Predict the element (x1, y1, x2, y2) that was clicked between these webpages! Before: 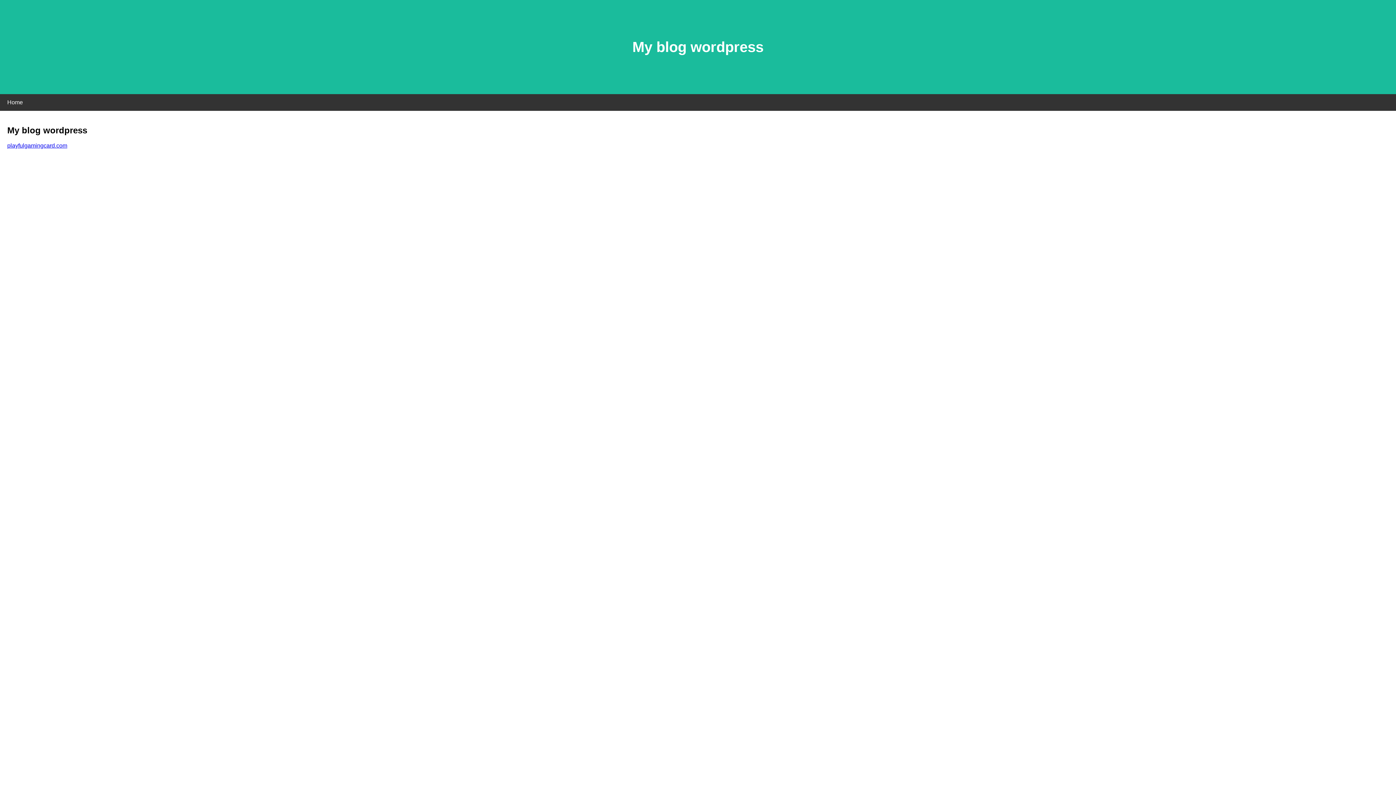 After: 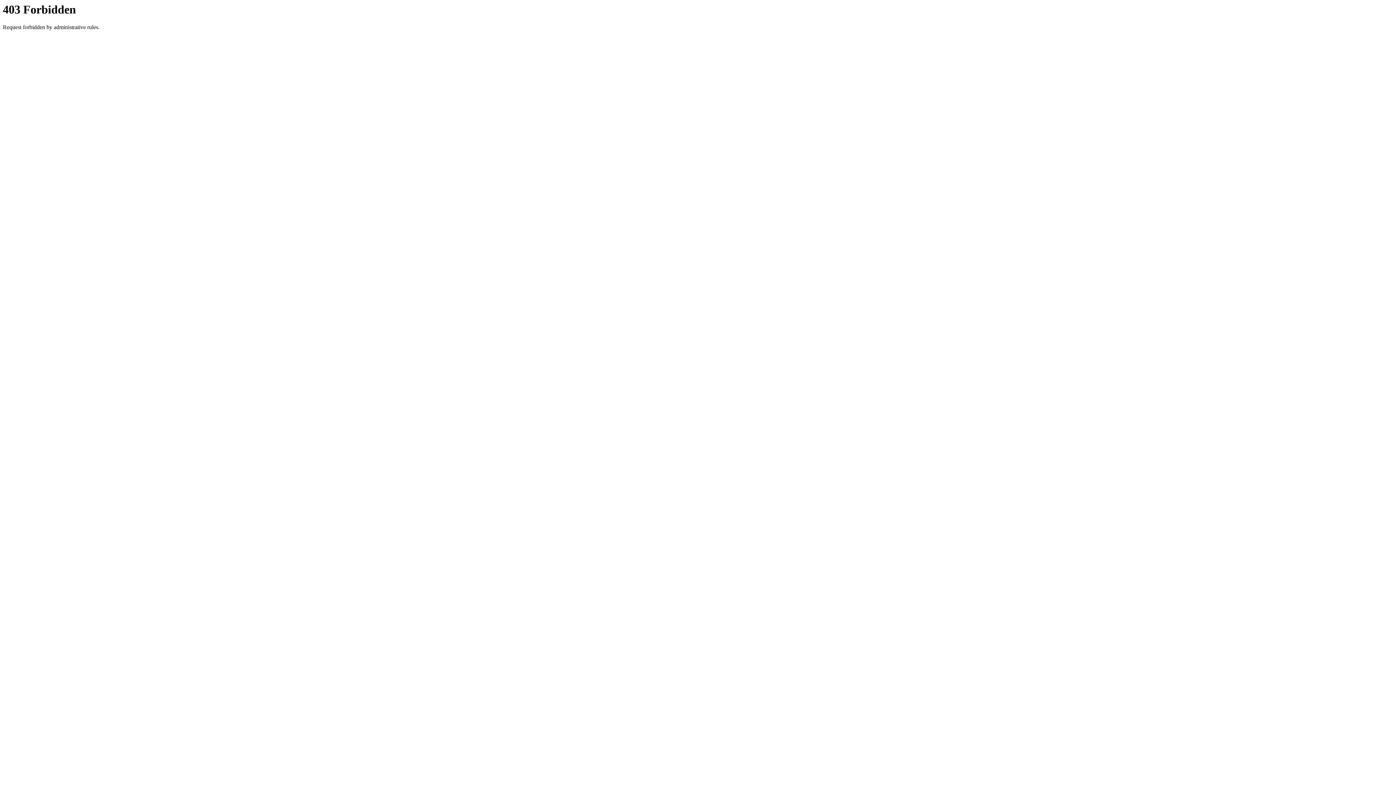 Action: bbox: (7, 142, 67, 148) label: playfulgamingcard.com